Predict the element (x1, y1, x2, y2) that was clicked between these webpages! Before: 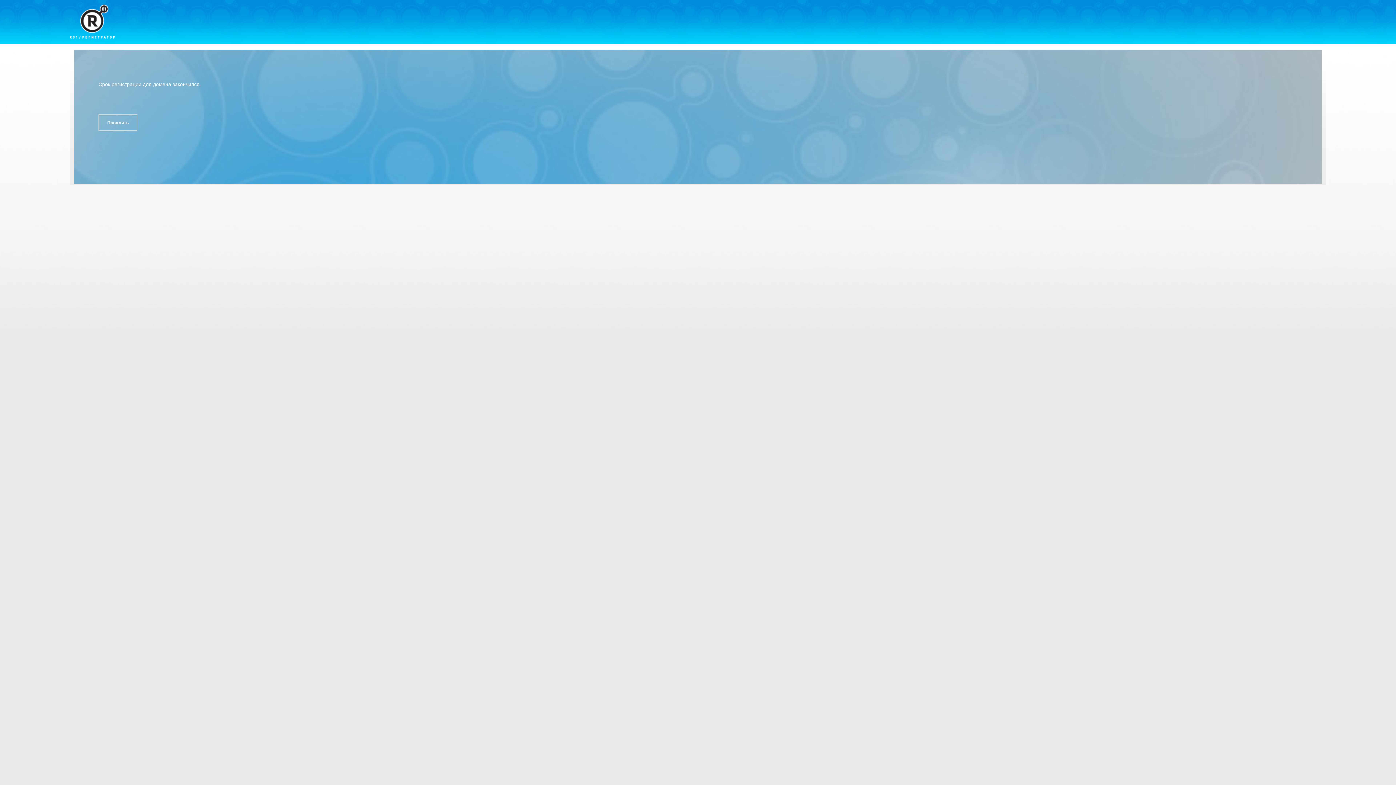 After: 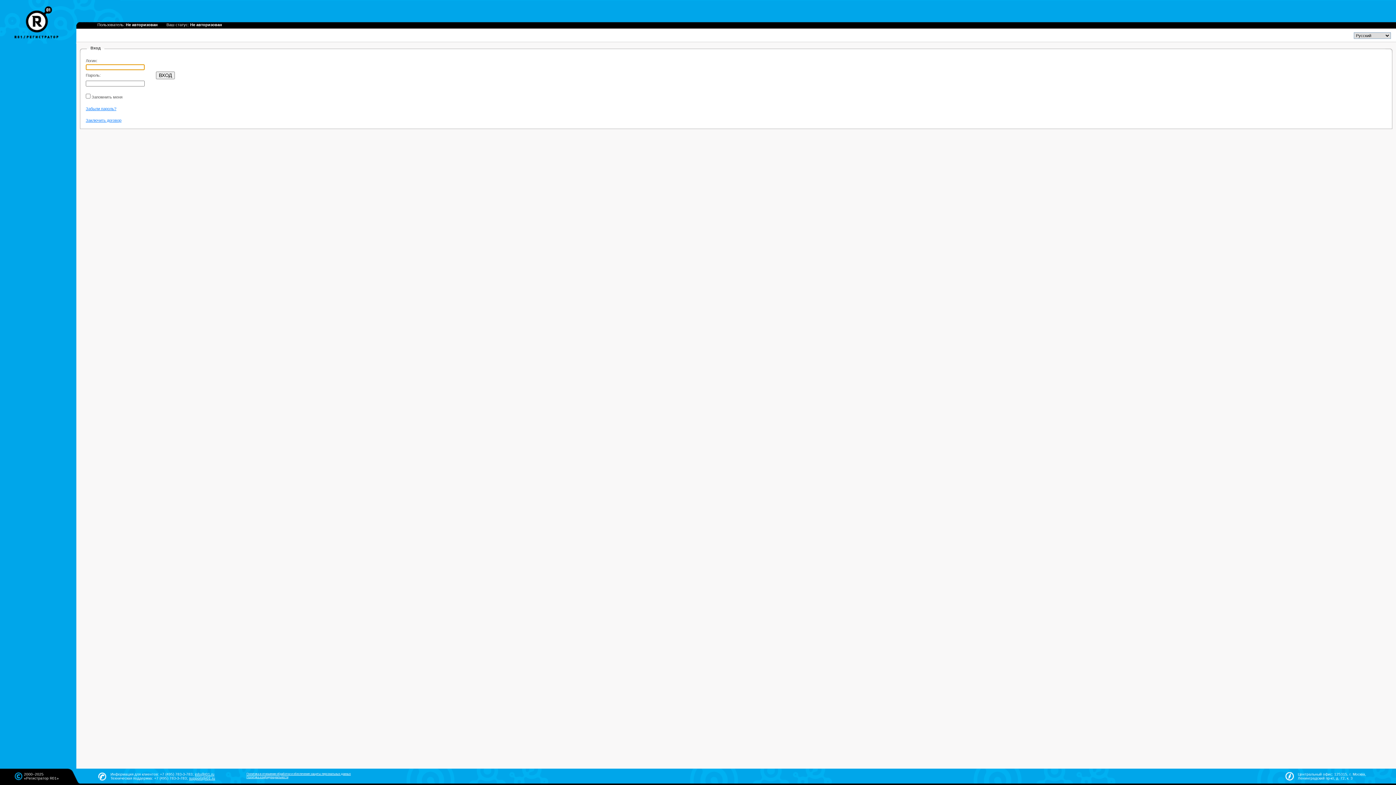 Action: label: Продлить bbox: (98, 114, 137, 131)